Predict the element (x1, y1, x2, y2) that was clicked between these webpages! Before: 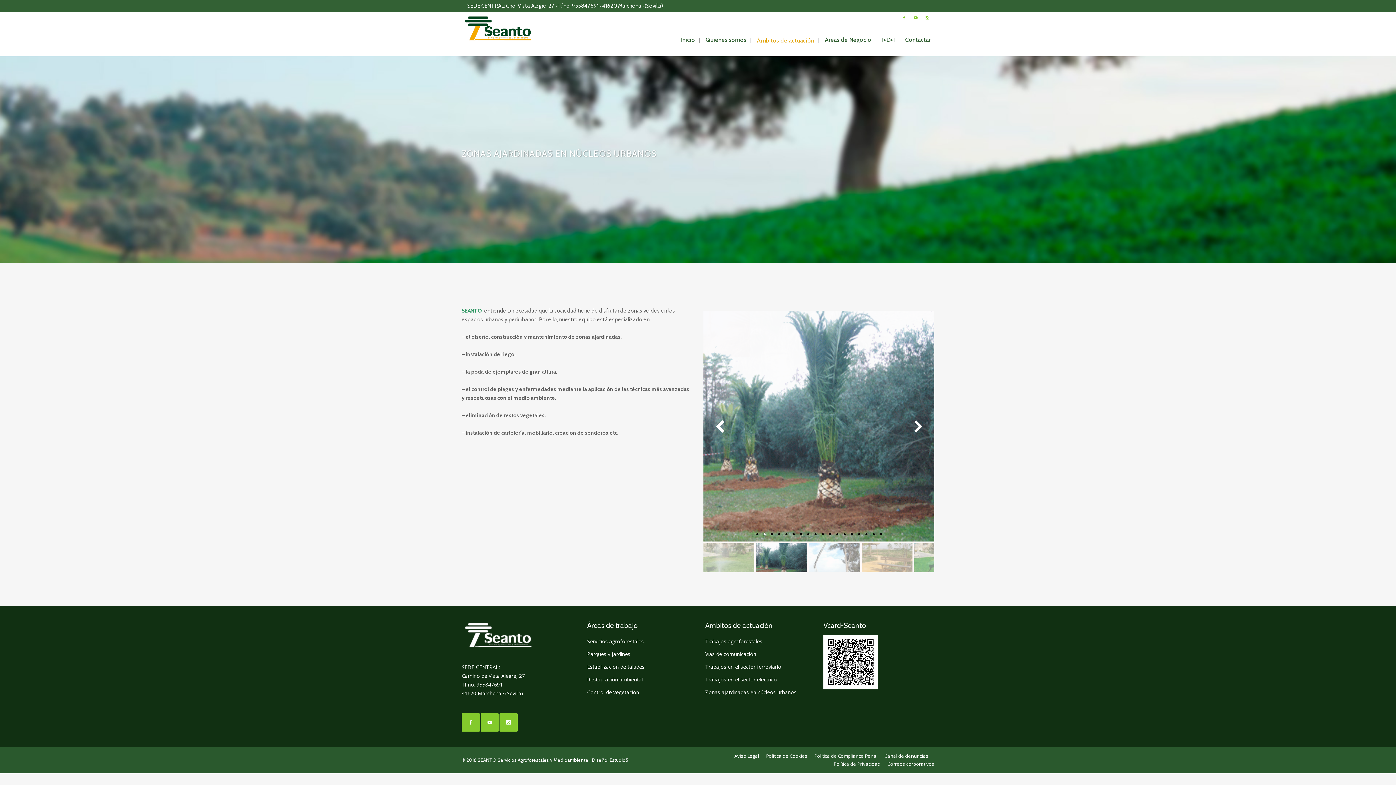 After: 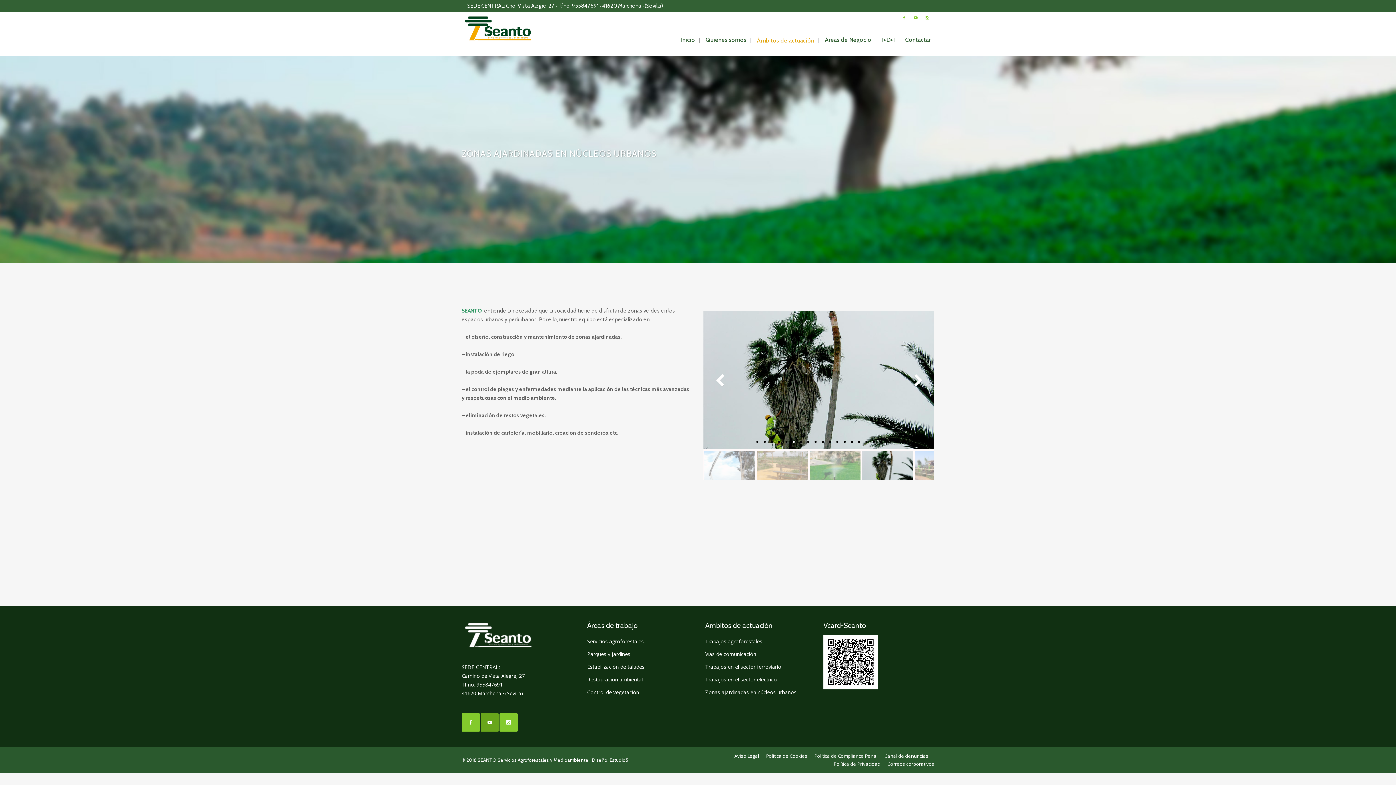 Action: bbox: (480, 718, 499, 725)